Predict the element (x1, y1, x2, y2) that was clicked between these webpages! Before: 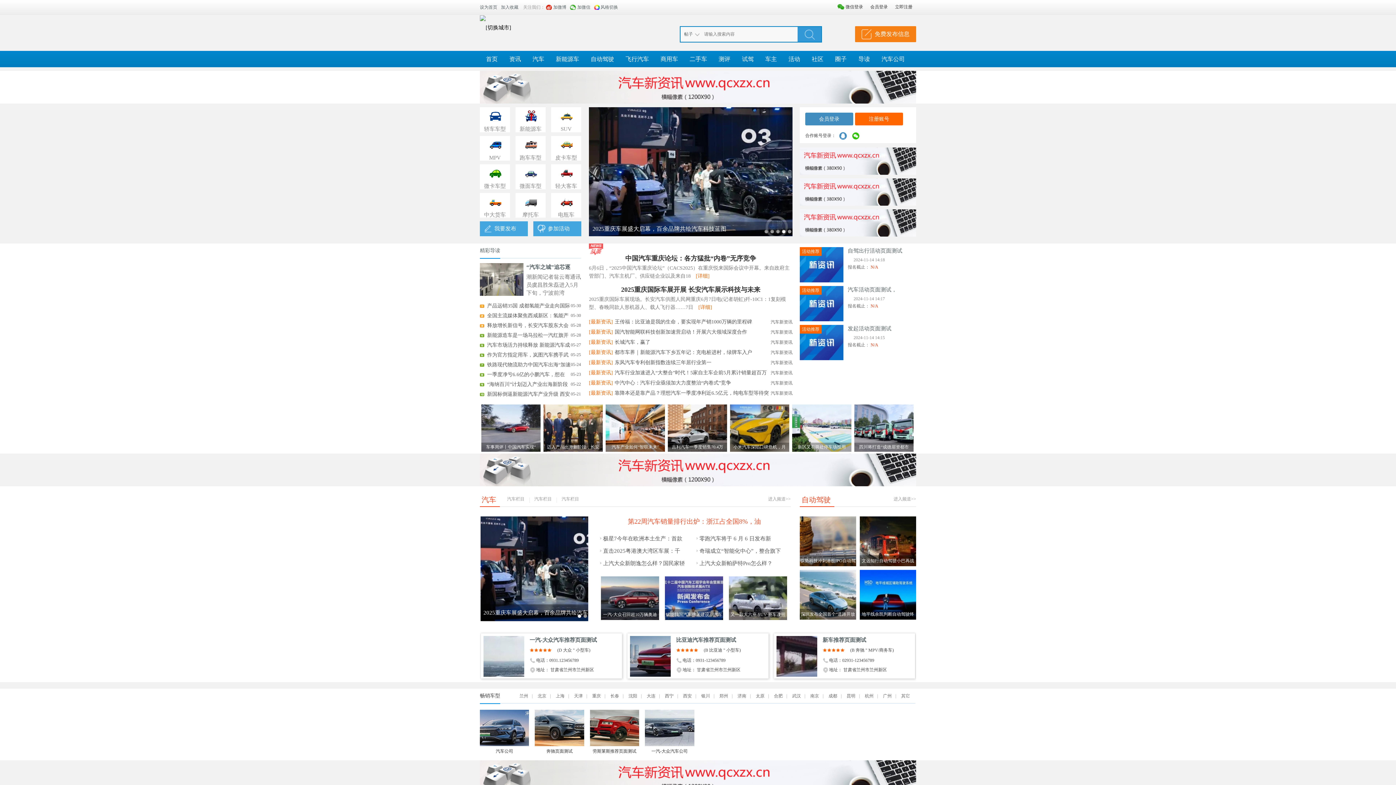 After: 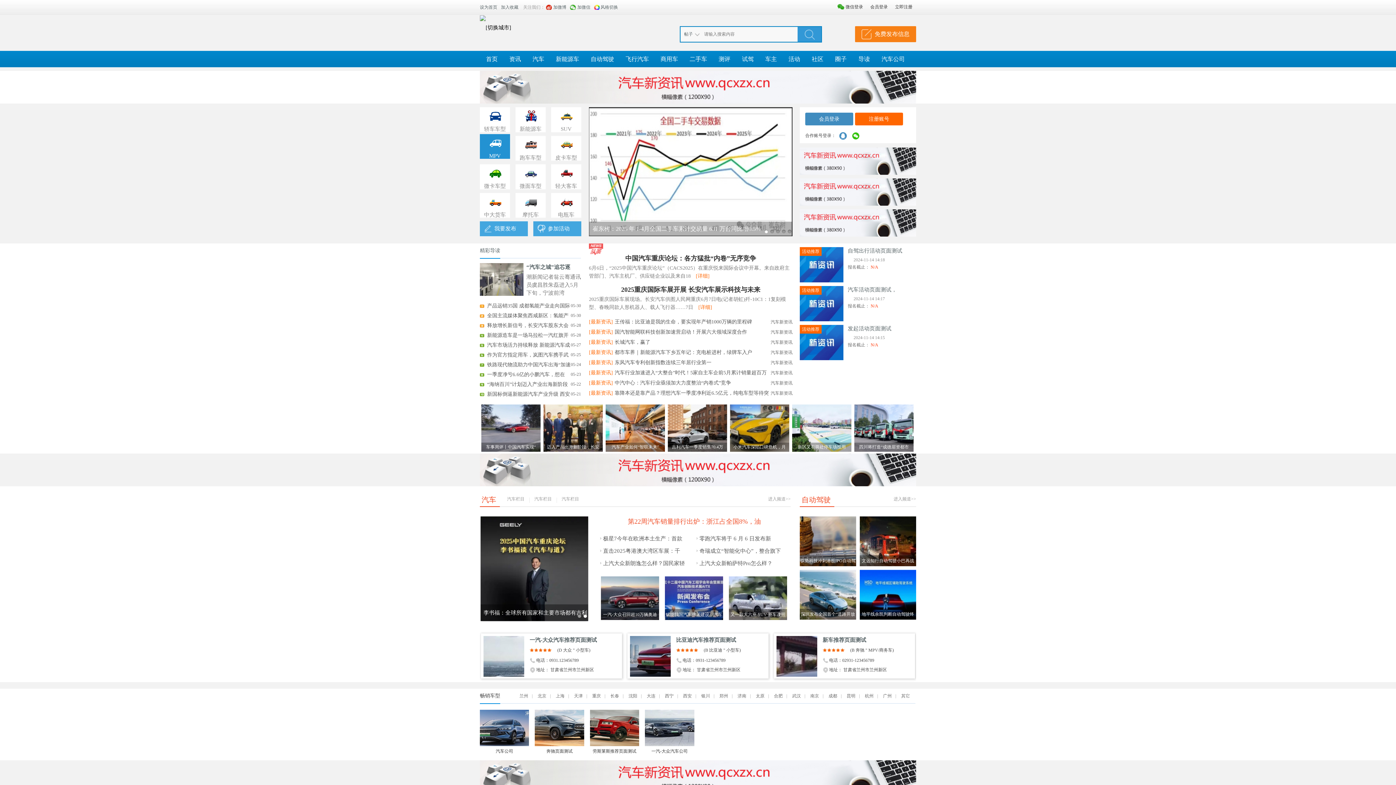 Action: label: 
   MPV
   bbox: (481, 136, 508, 159)